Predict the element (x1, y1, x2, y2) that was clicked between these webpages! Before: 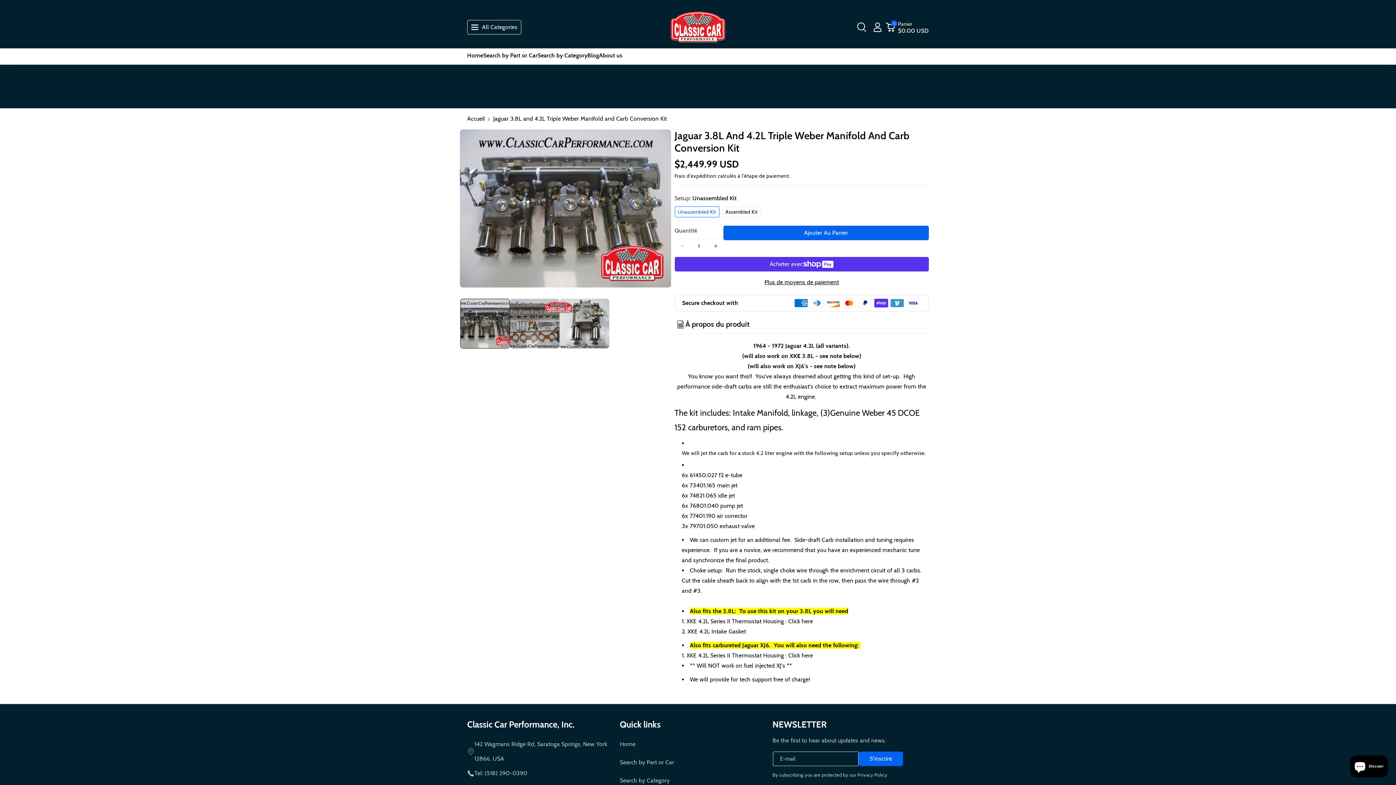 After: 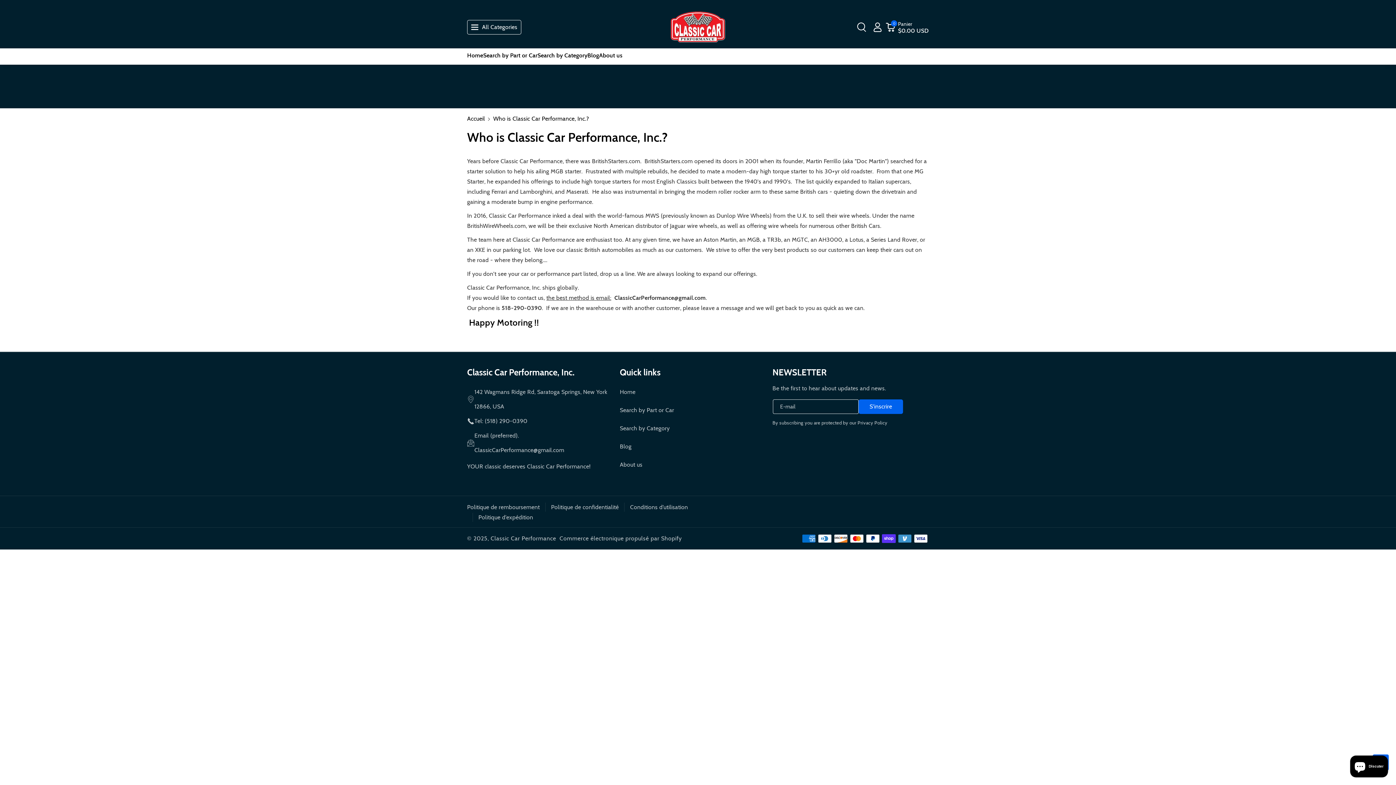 Action: label: About us bbox: (599, 52, 622, 59)